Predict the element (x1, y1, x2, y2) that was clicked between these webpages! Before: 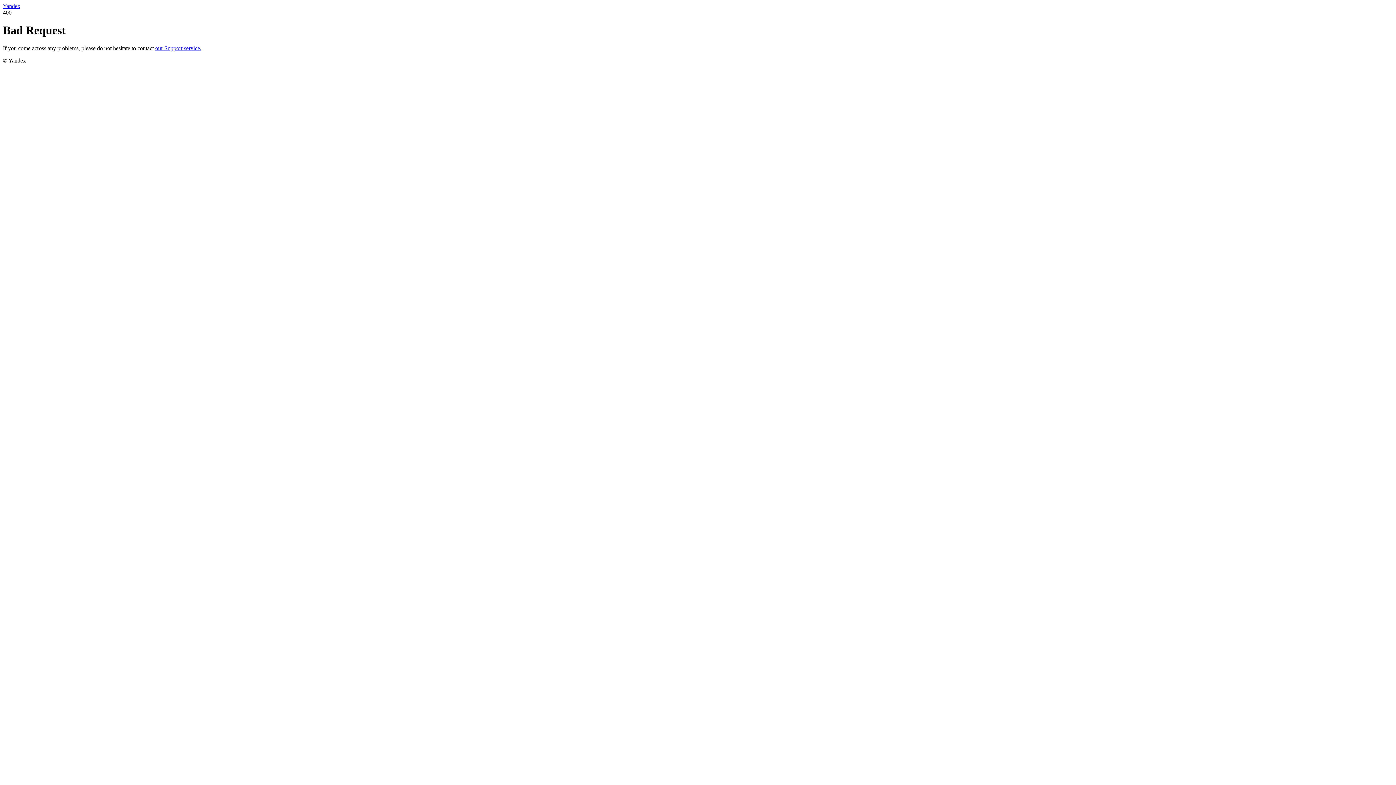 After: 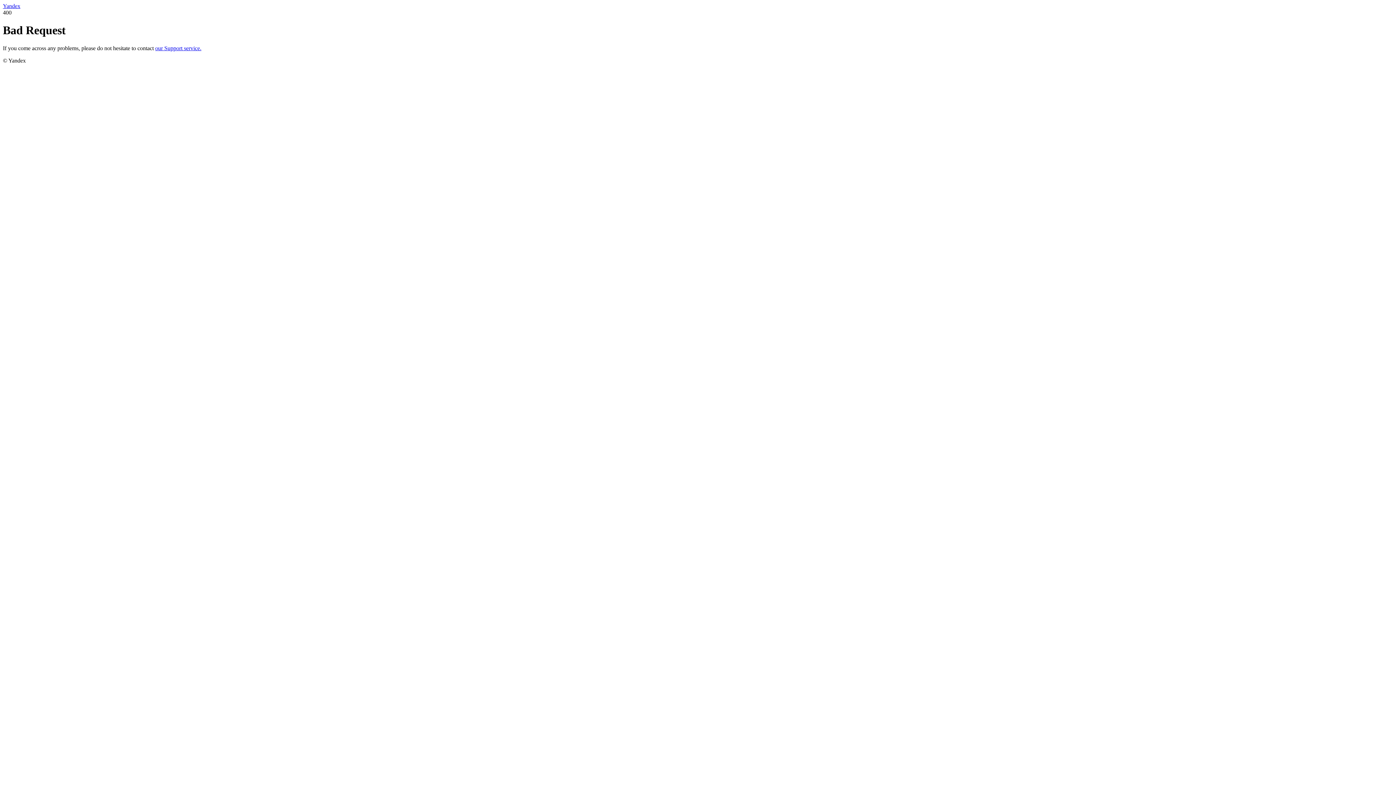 Action: bbox: (155, 45, 201, 51) label: our Support service.